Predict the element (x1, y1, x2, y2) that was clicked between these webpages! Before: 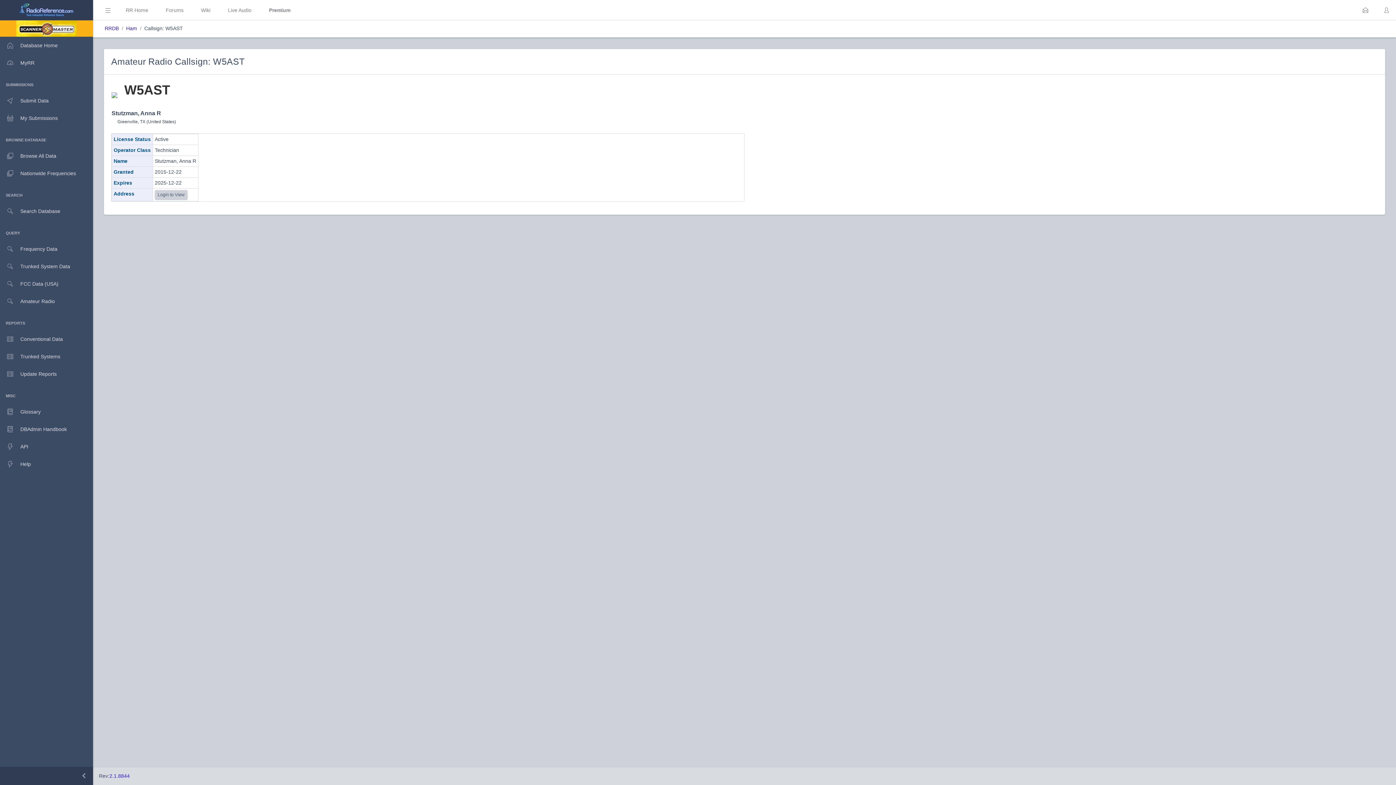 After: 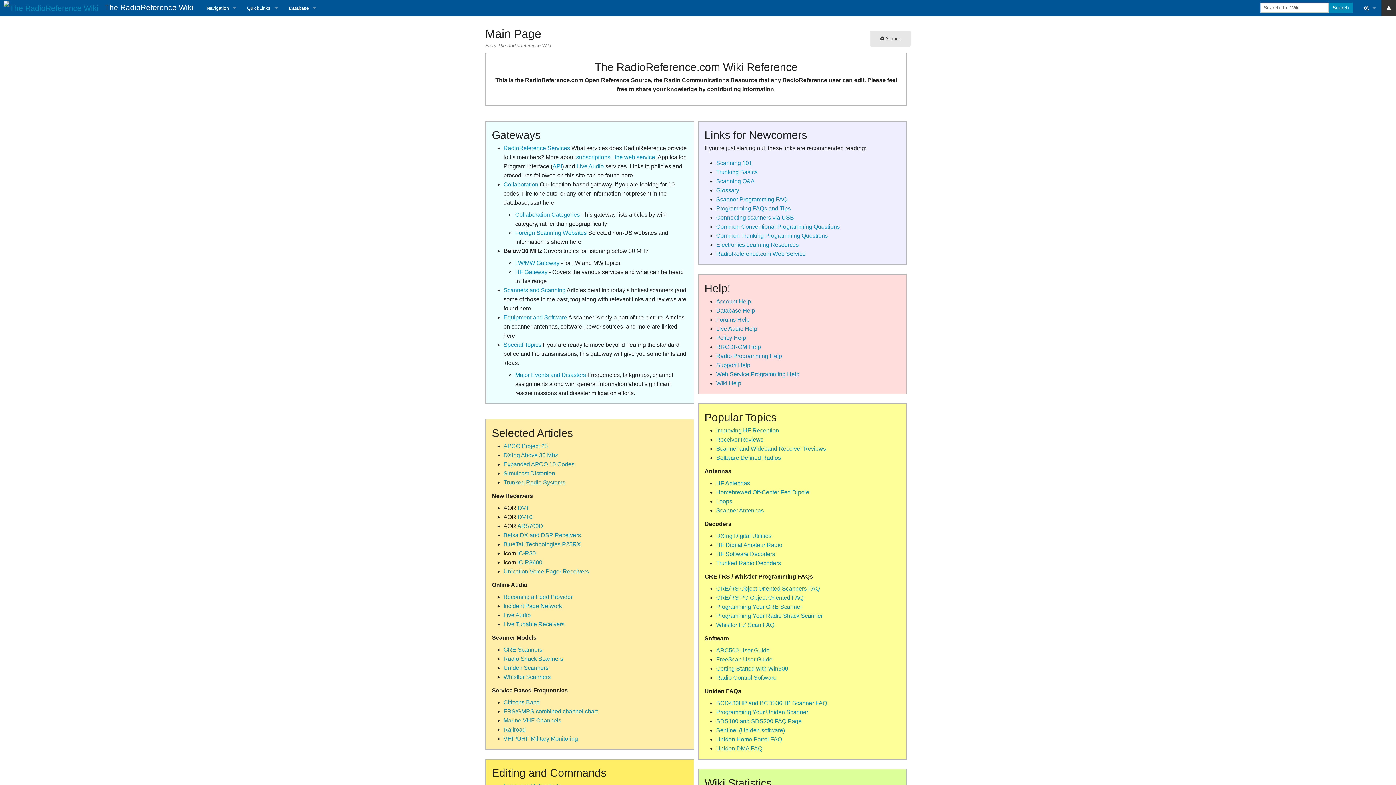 Action: label: Wiki bbox: (198, 6, 213, 14)